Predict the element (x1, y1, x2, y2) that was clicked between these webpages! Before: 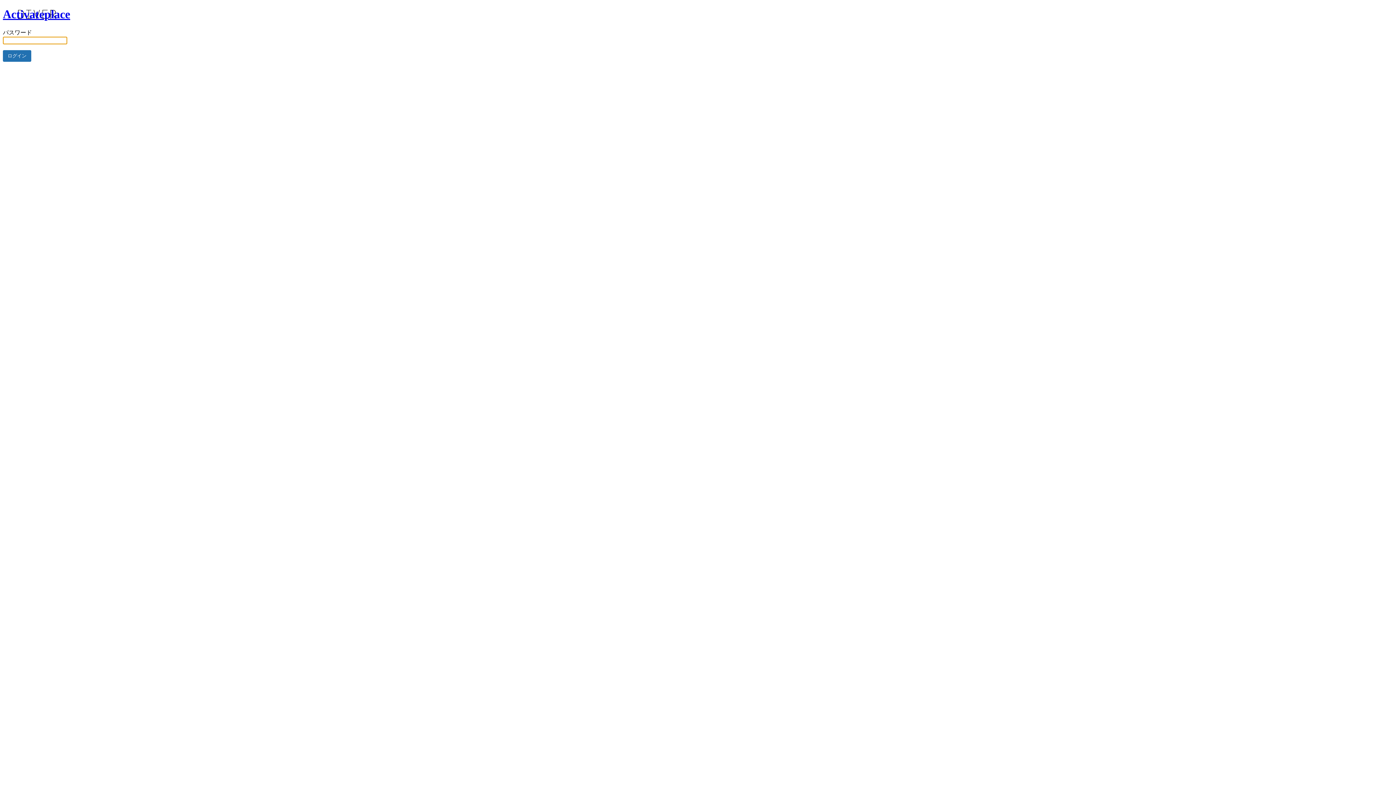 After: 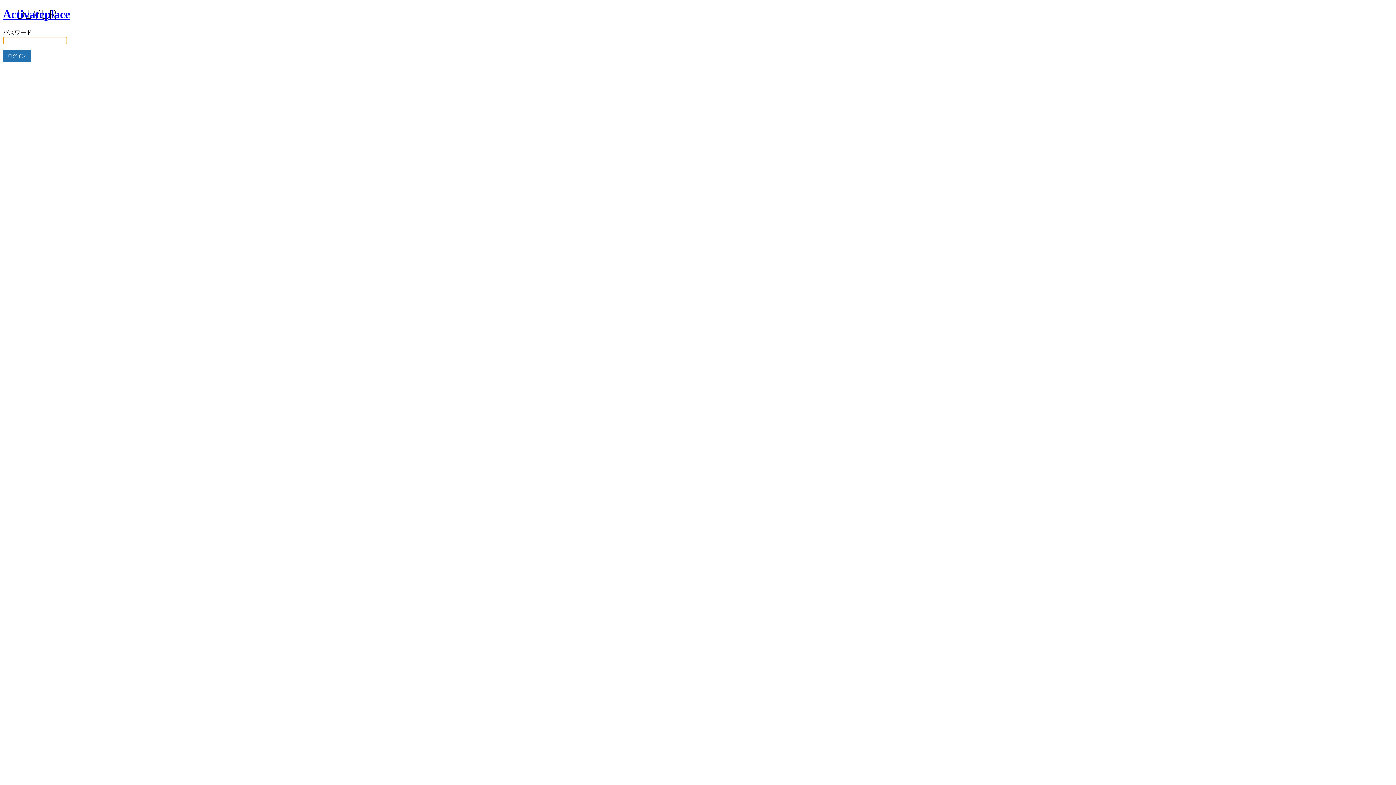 Action: label: Activateplace bbox: (2, 7, 70, 20)